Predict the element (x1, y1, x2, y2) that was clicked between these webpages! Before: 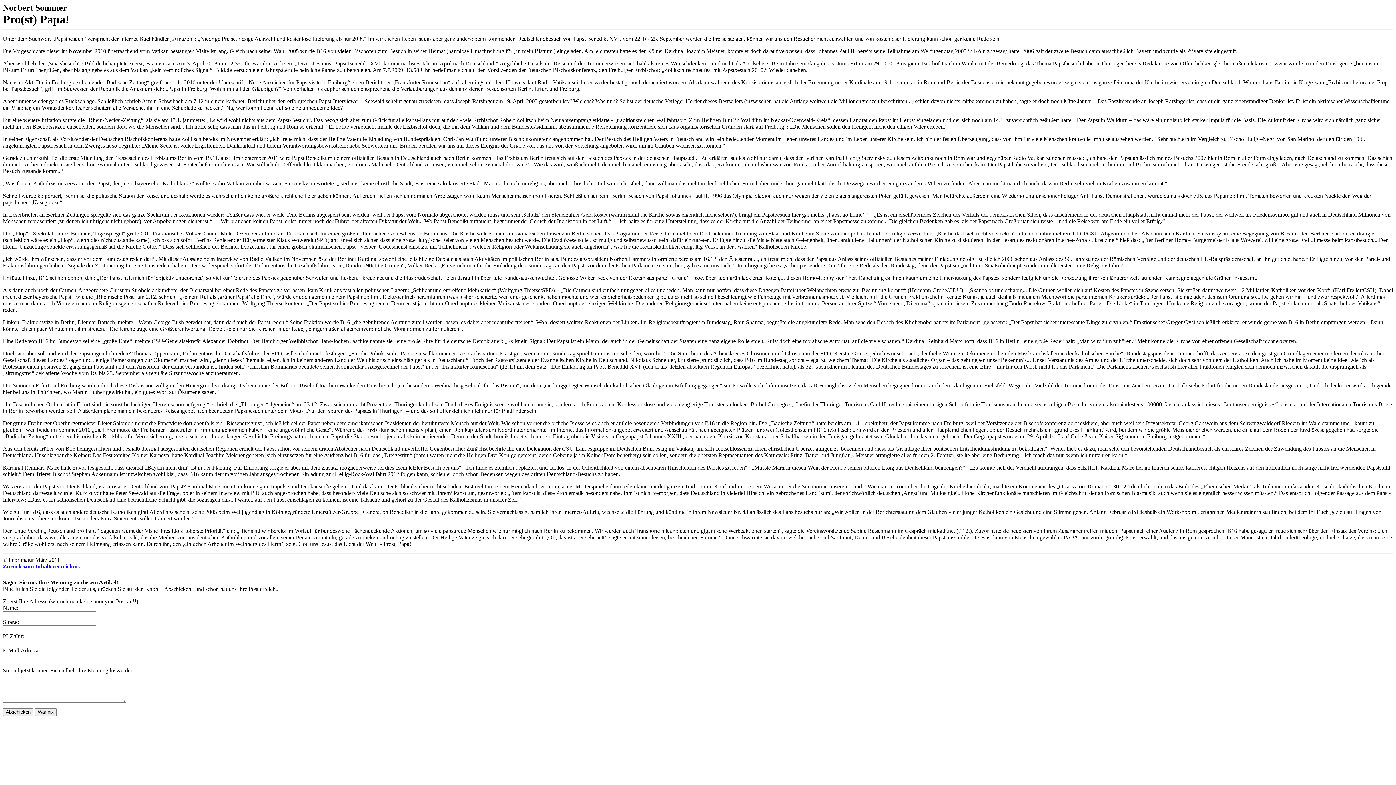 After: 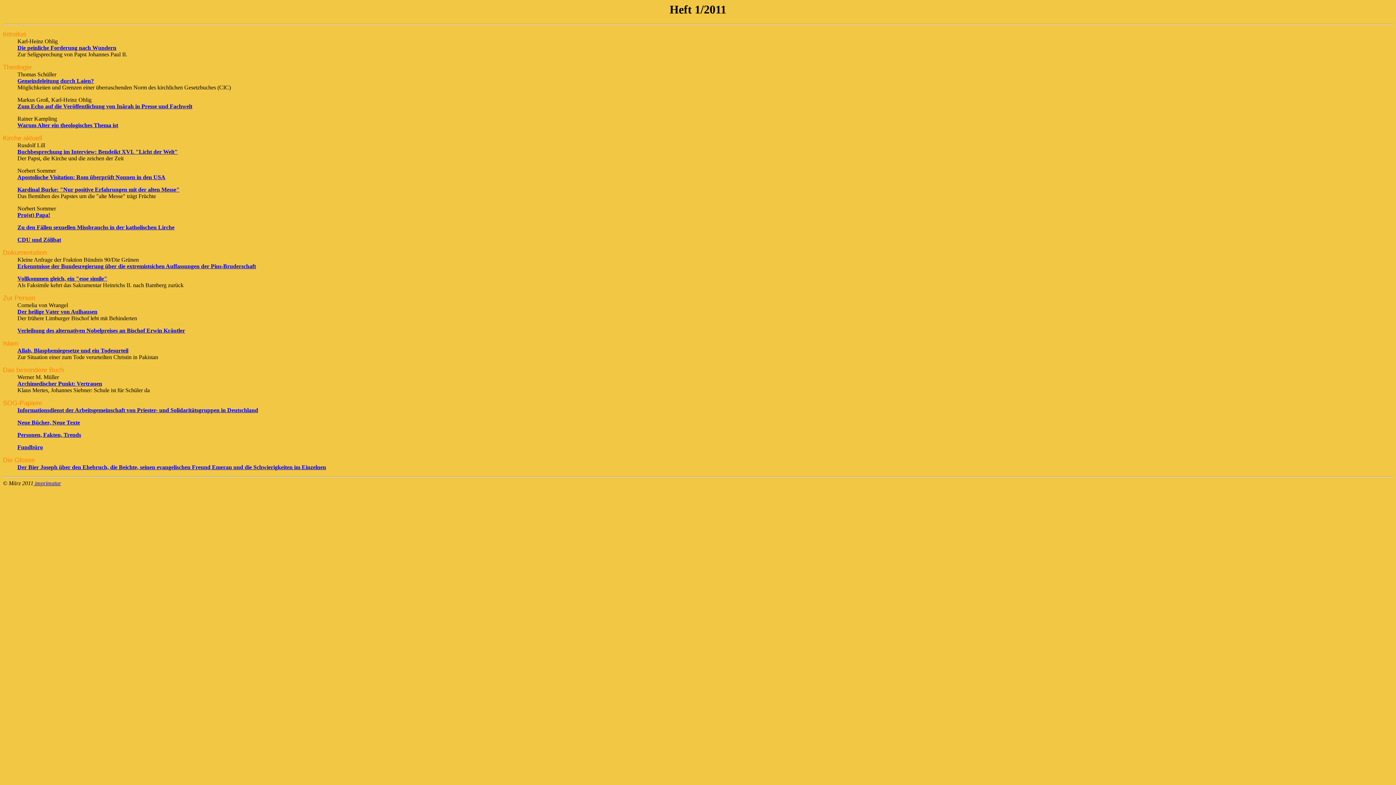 Action: bbox: (2, 563, 79, 569) label: Zurück zum Inhaltsverzeichnis